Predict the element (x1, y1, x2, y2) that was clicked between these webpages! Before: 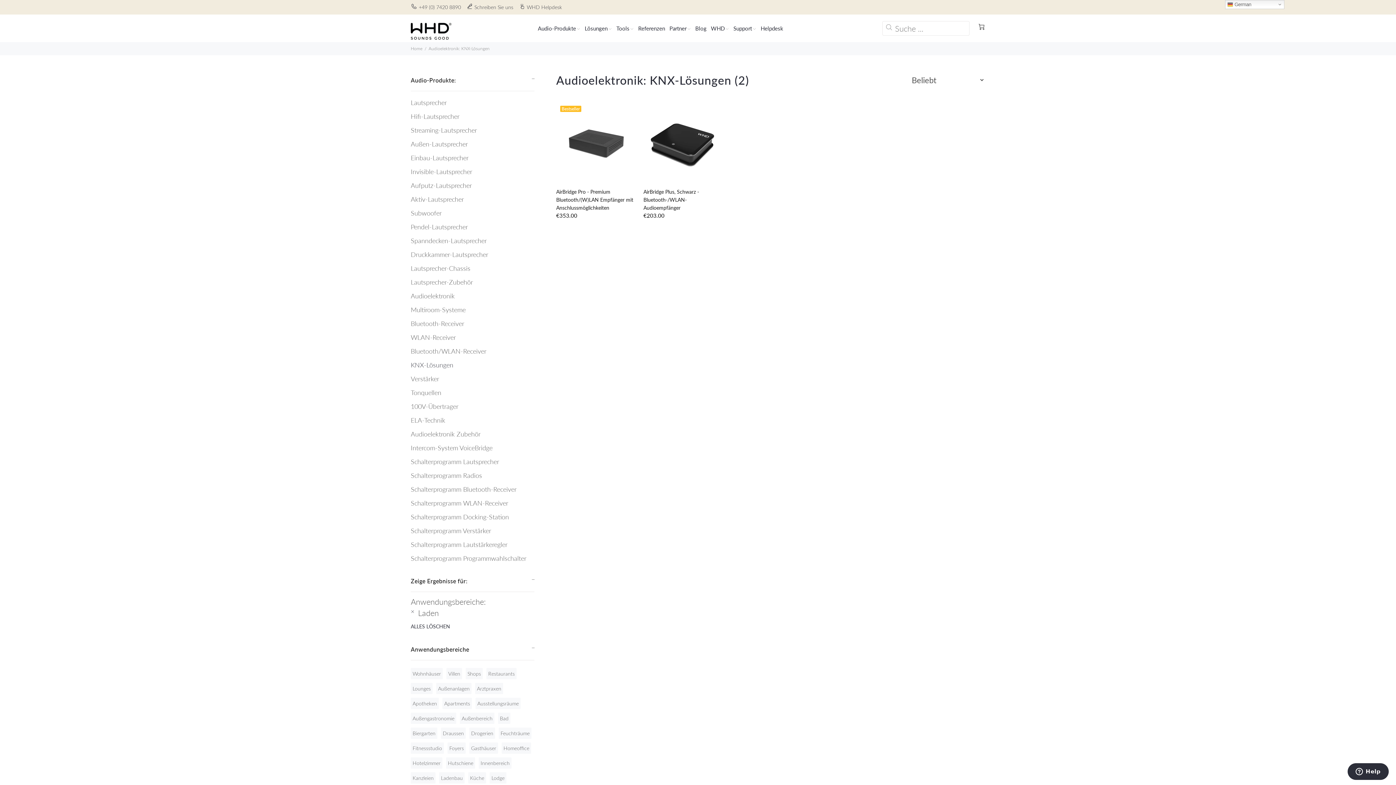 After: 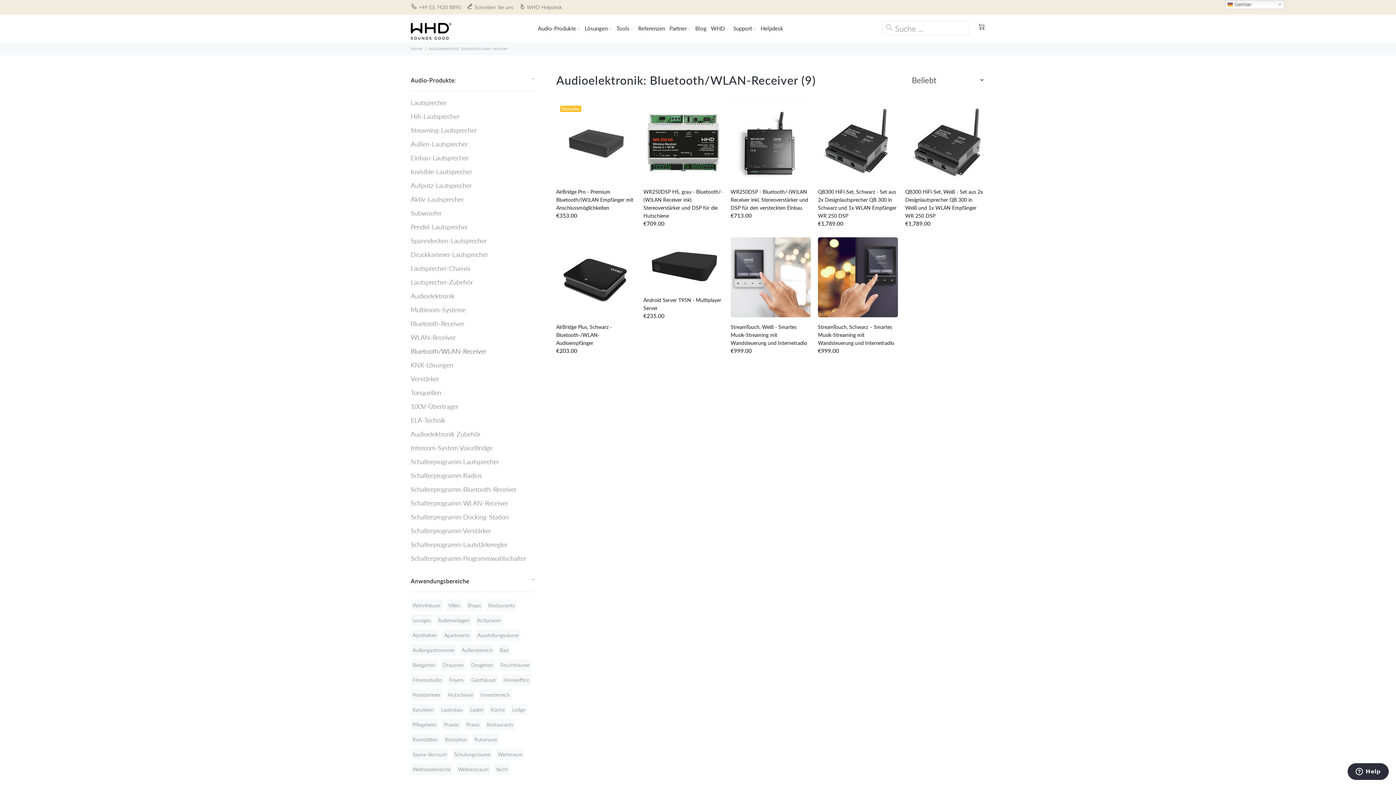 Action: bbox: (410, 344, 534, 358) label: Bluetooth/WLAN-Receiver